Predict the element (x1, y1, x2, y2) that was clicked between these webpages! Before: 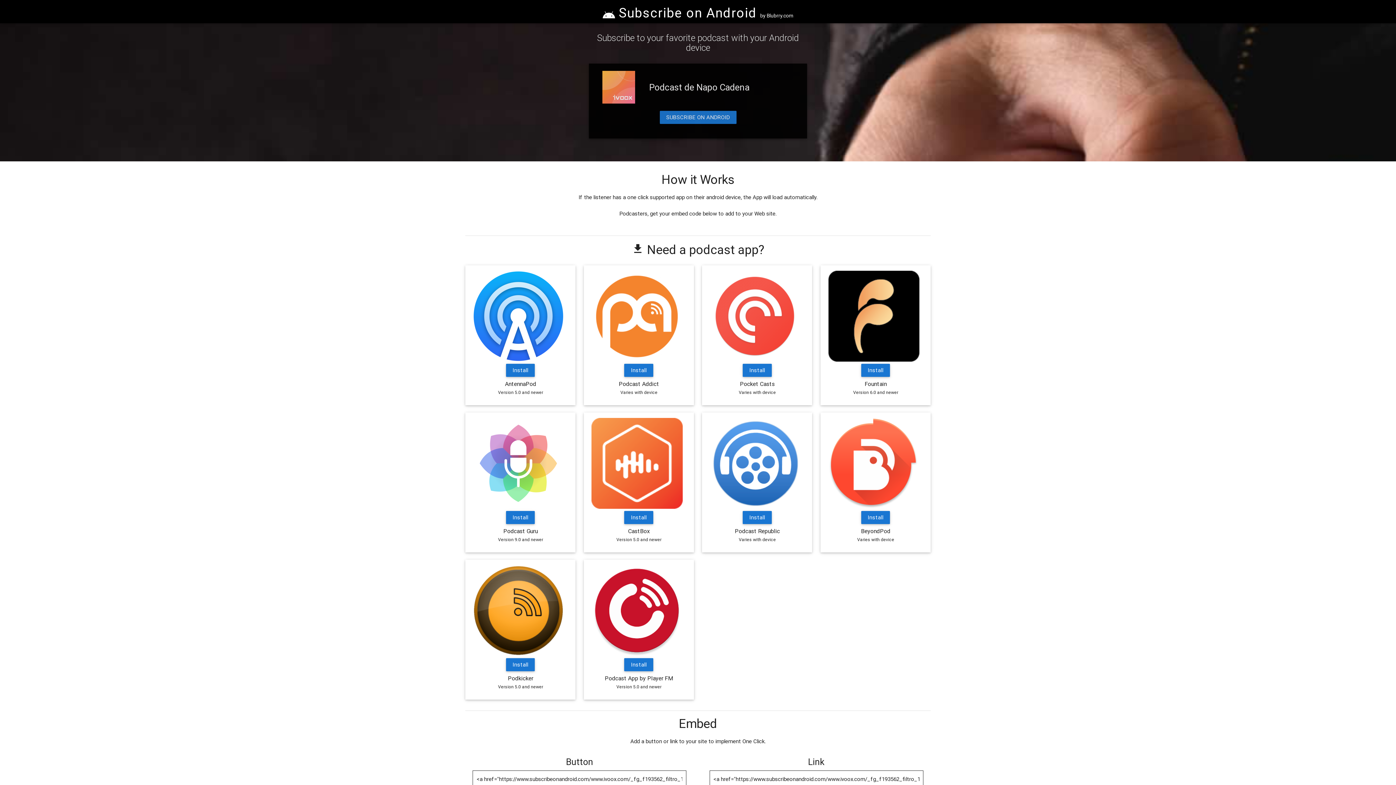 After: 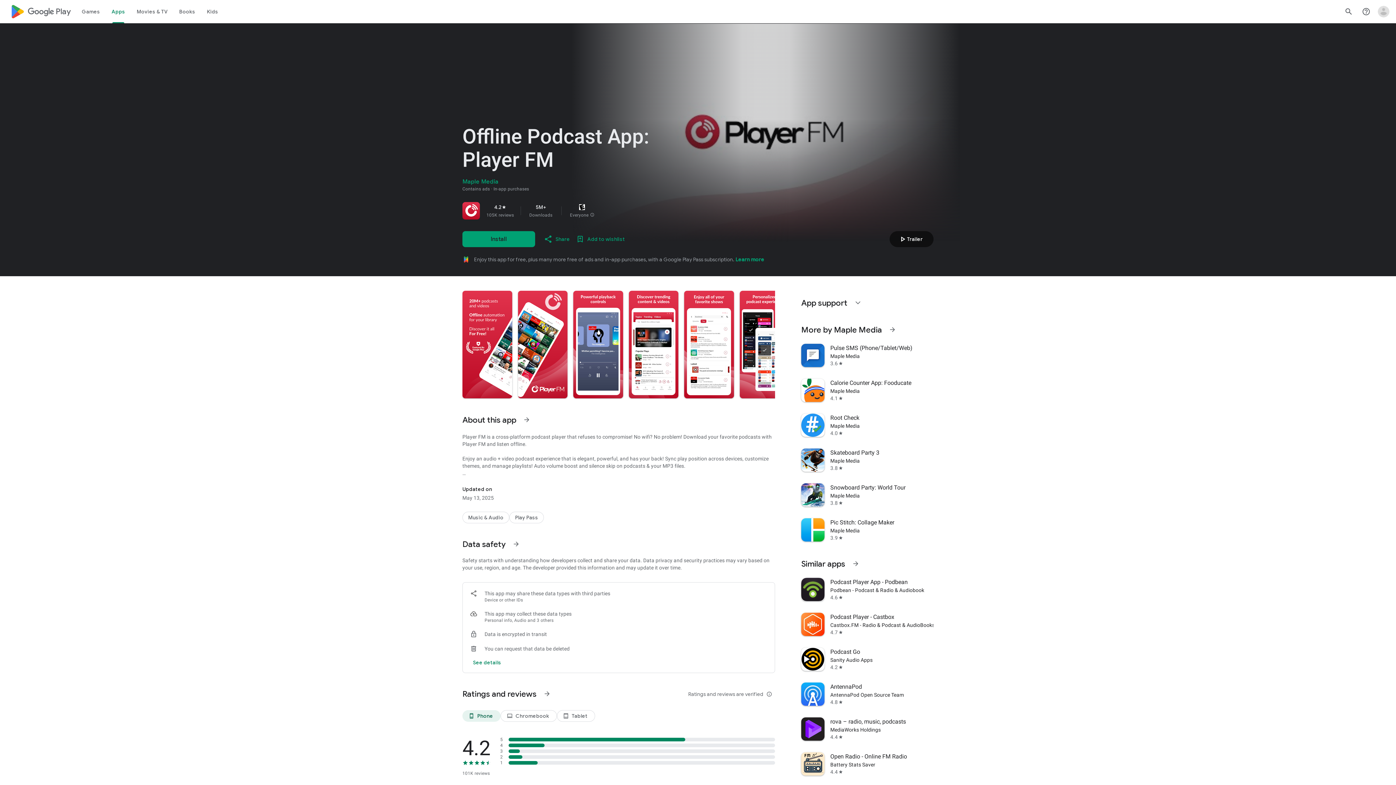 Action: label: Install bbox: (624, 658, 653, 671)